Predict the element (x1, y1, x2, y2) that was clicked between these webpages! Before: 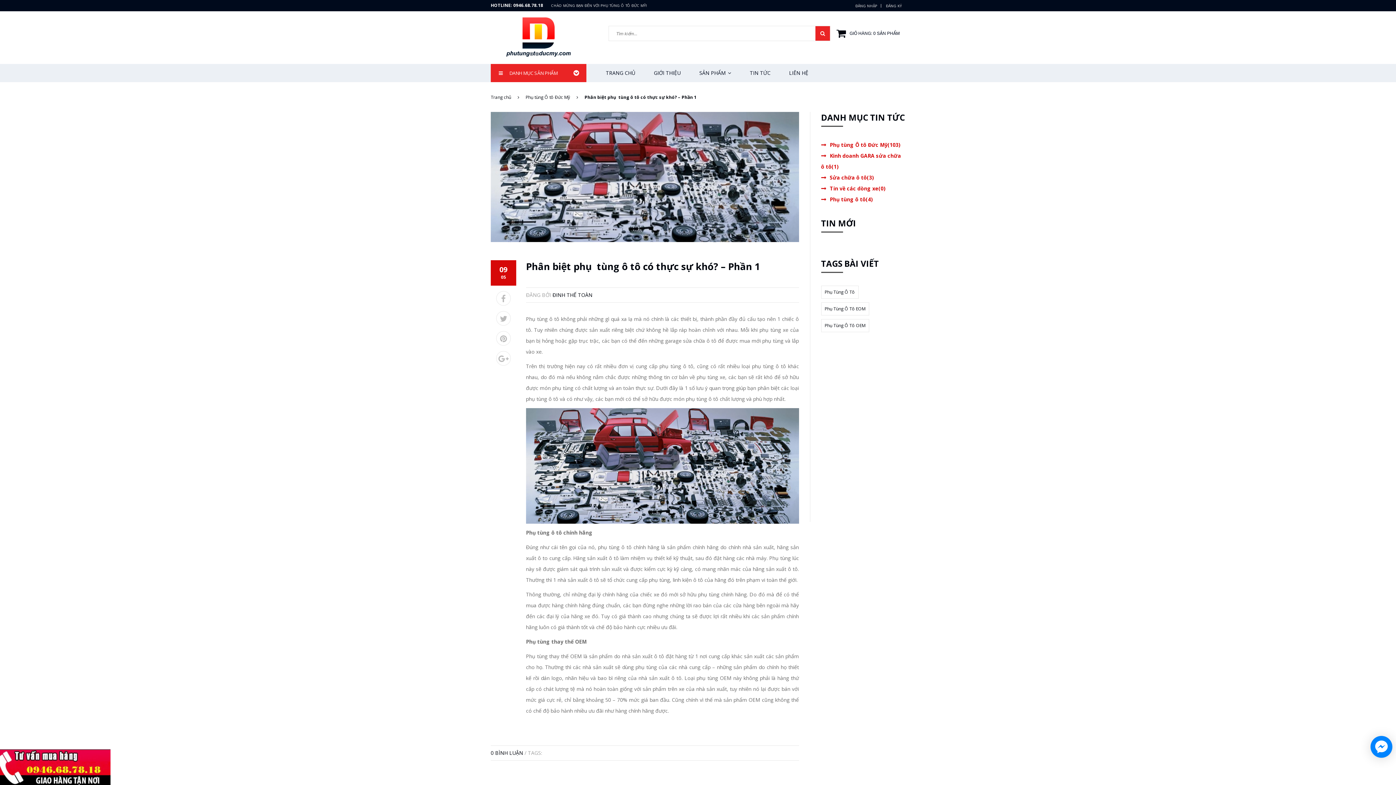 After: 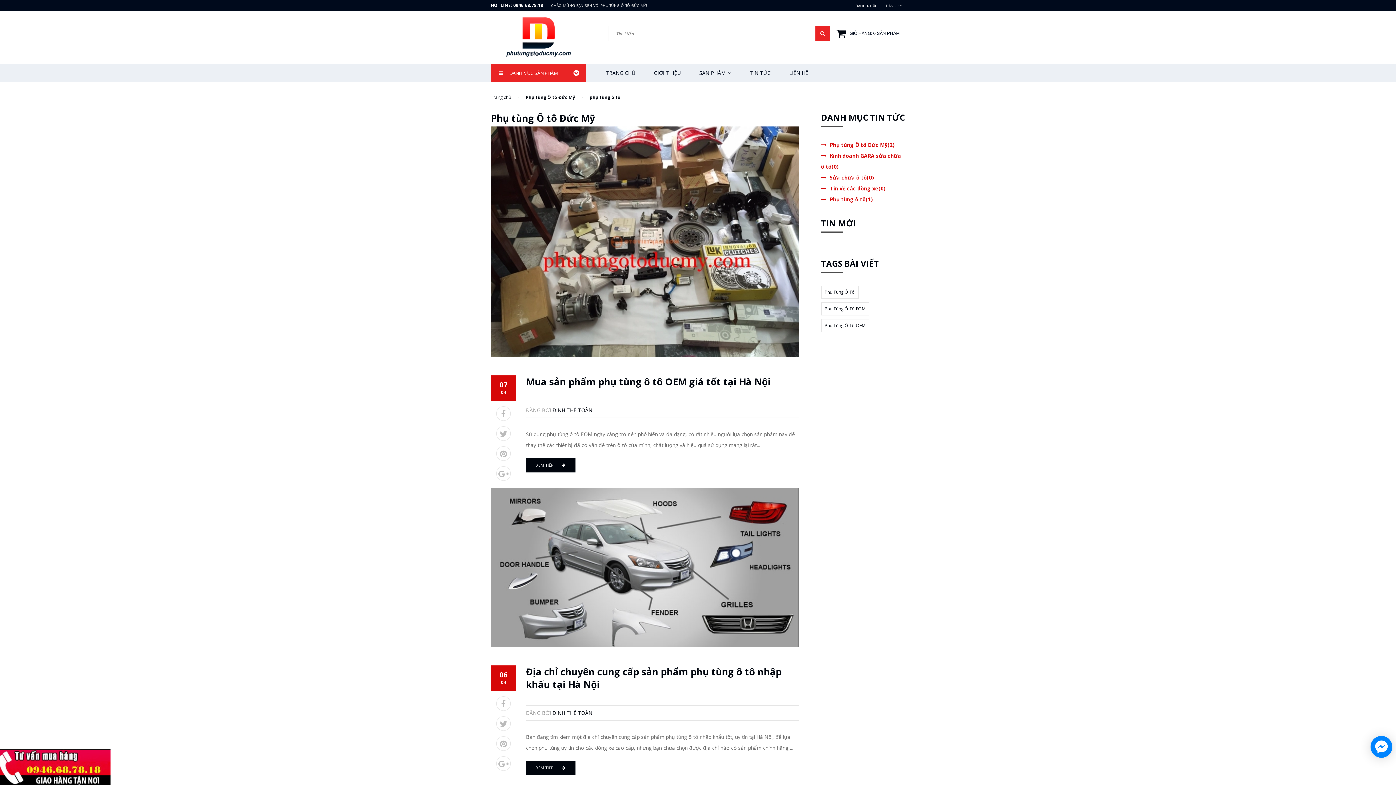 Action: bbox: (821, 285, 858, 298) label: Phụ Tùng Ô Tô